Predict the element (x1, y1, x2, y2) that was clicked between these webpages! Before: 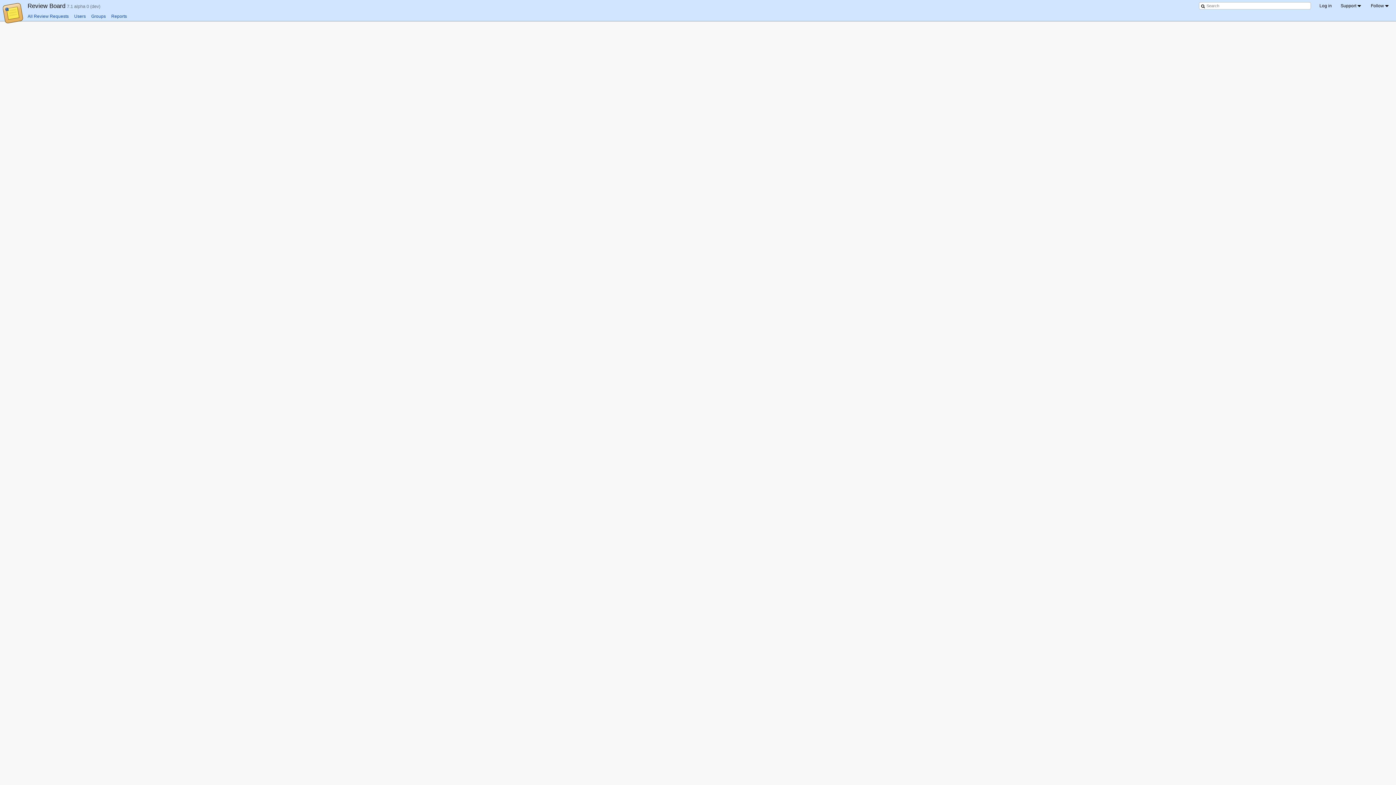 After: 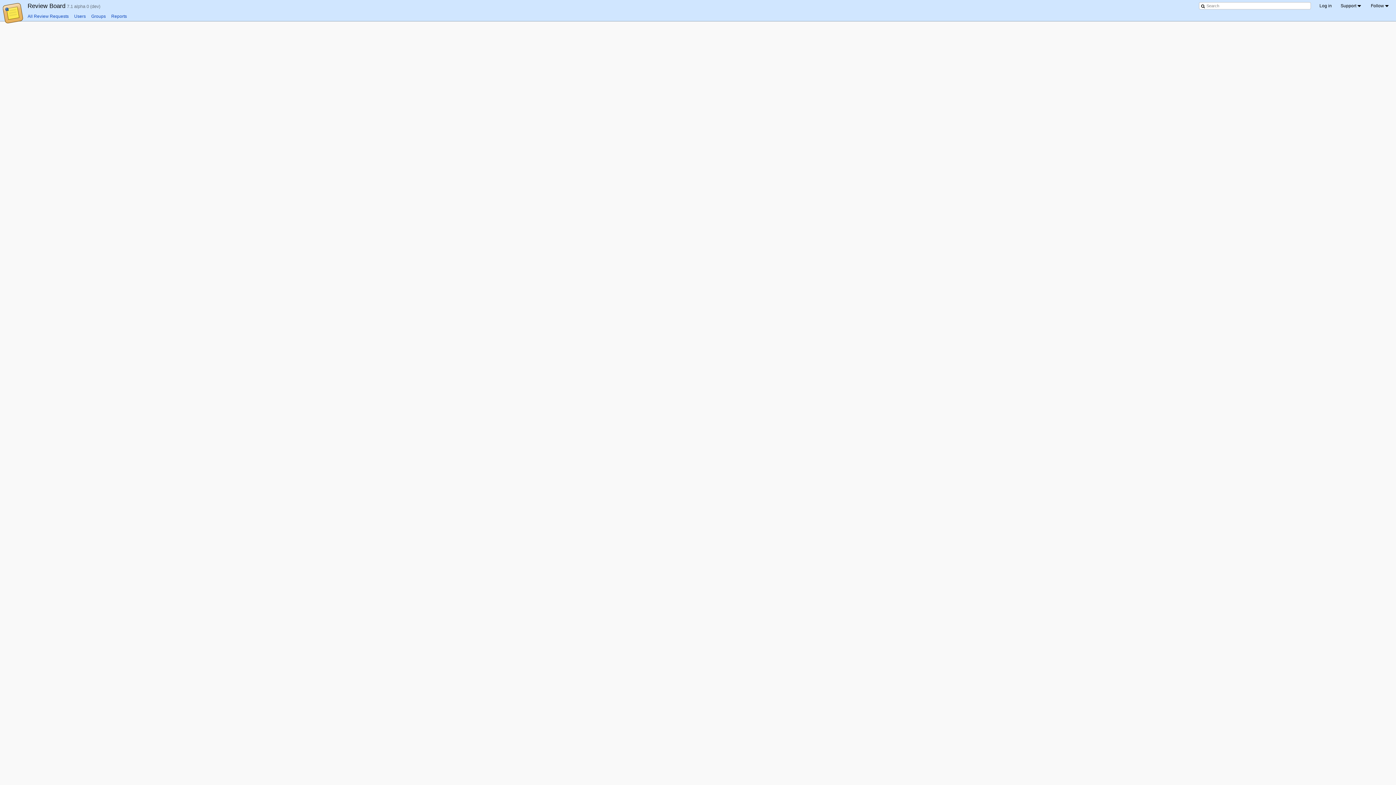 Action: bbox: (111, 13, 126, 18) label: Reports